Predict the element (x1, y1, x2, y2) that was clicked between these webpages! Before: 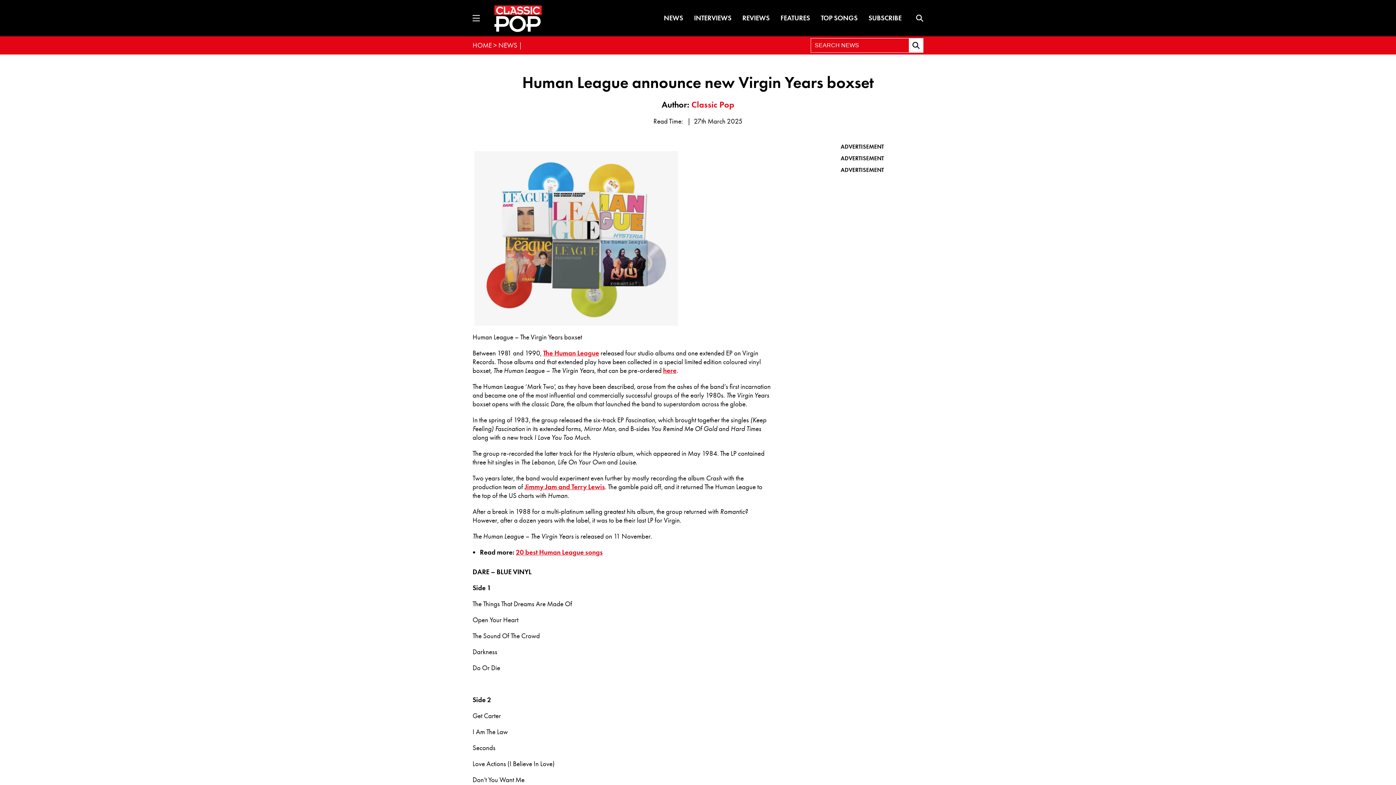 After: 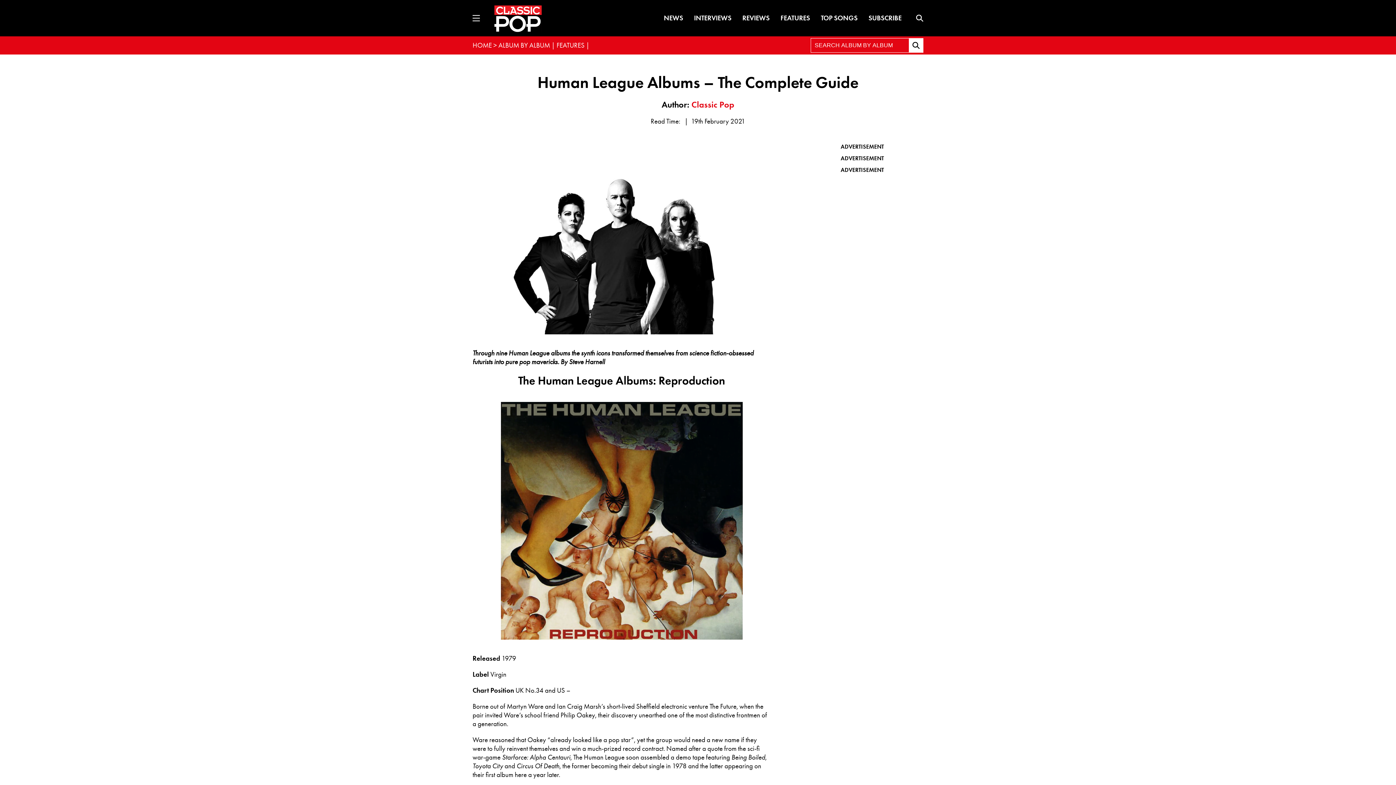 Action: bbox: (543, 349, 599, 357) label: The Human League